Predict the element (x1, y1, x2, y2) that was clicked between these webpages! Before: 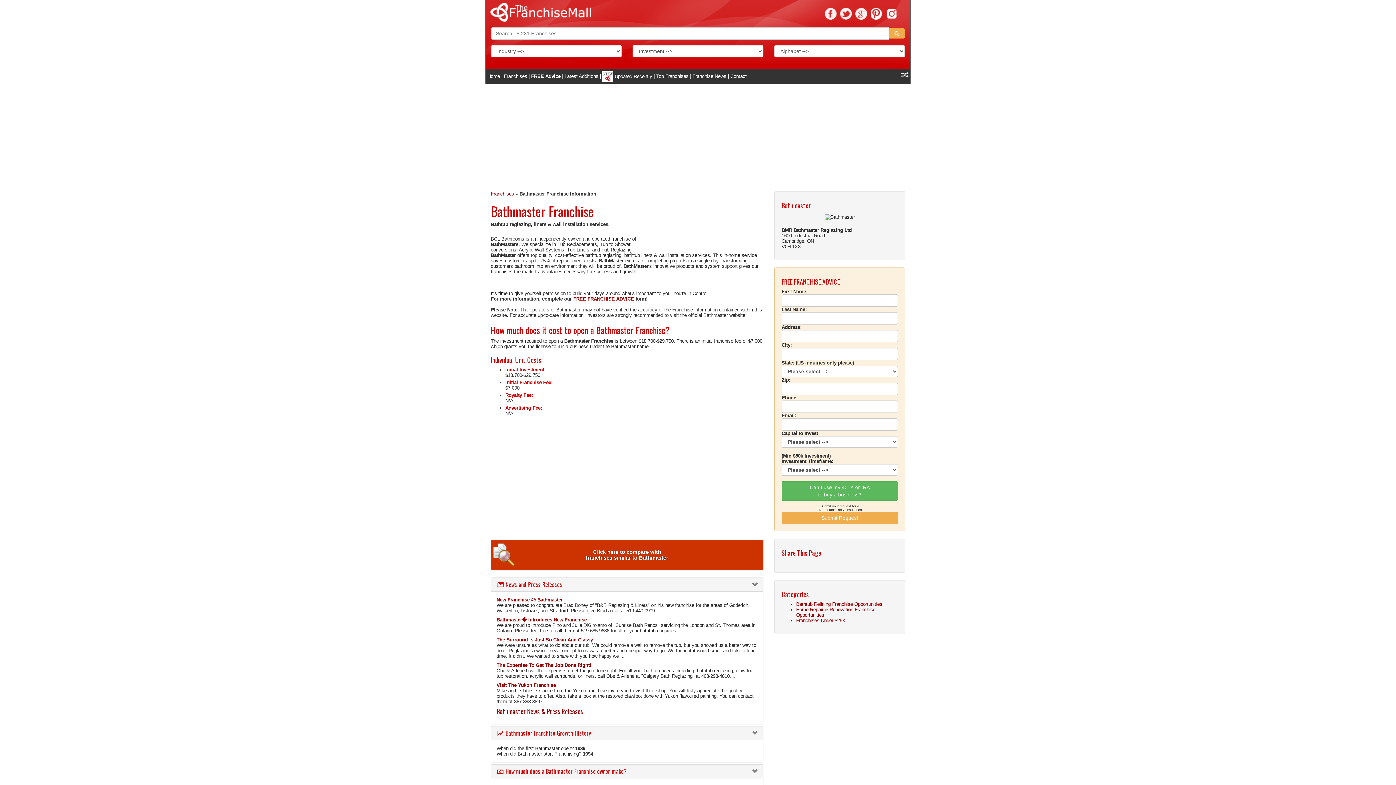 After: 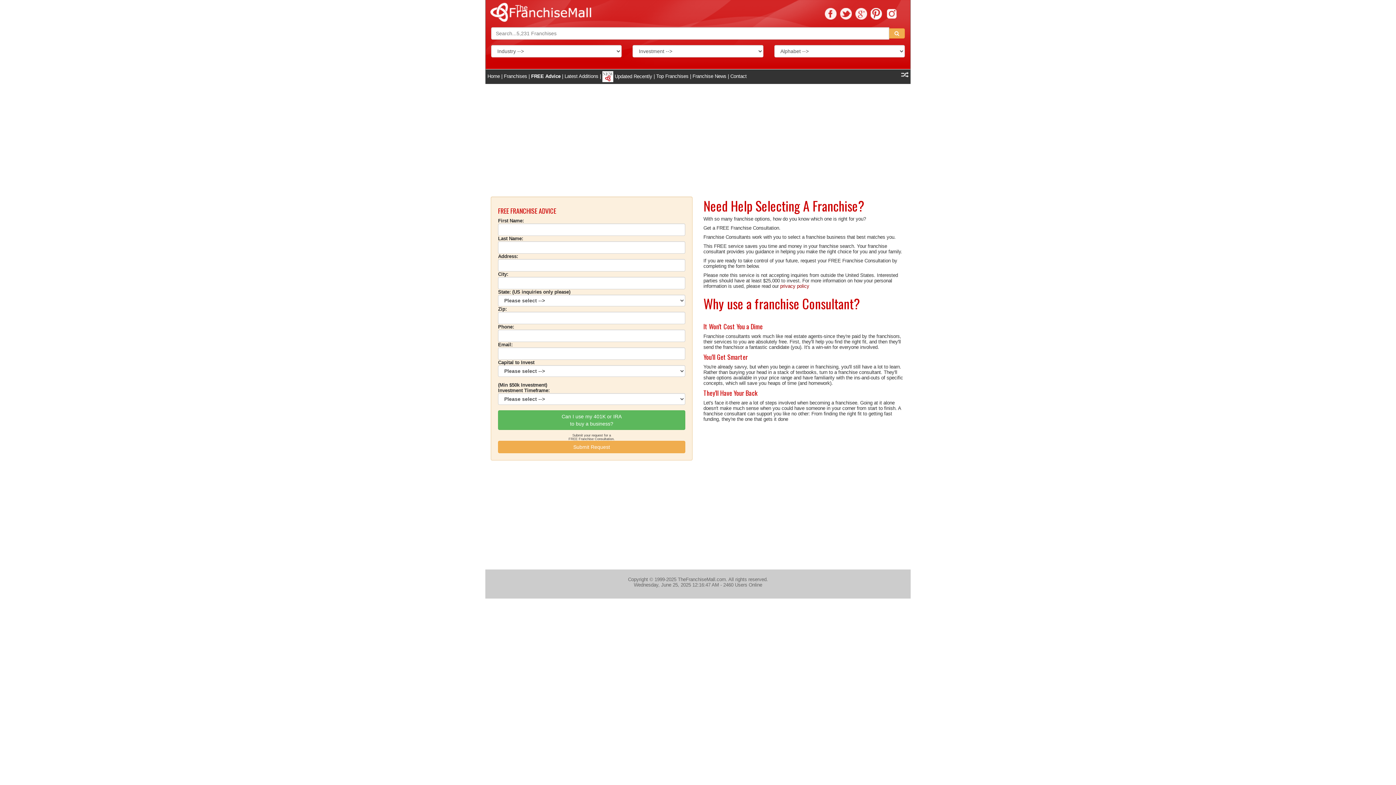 Action: bbox: (531, 73, 560, 79) label: FREE Advice